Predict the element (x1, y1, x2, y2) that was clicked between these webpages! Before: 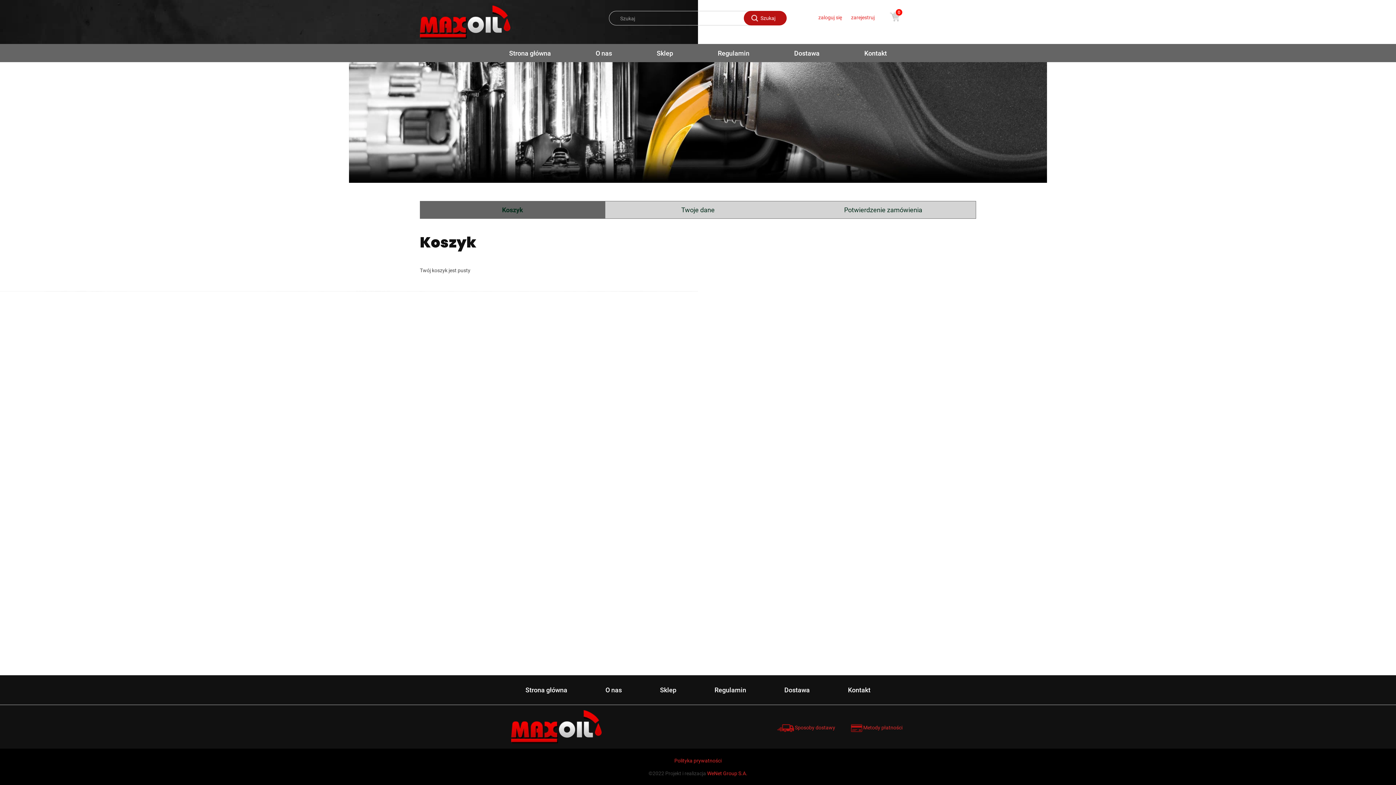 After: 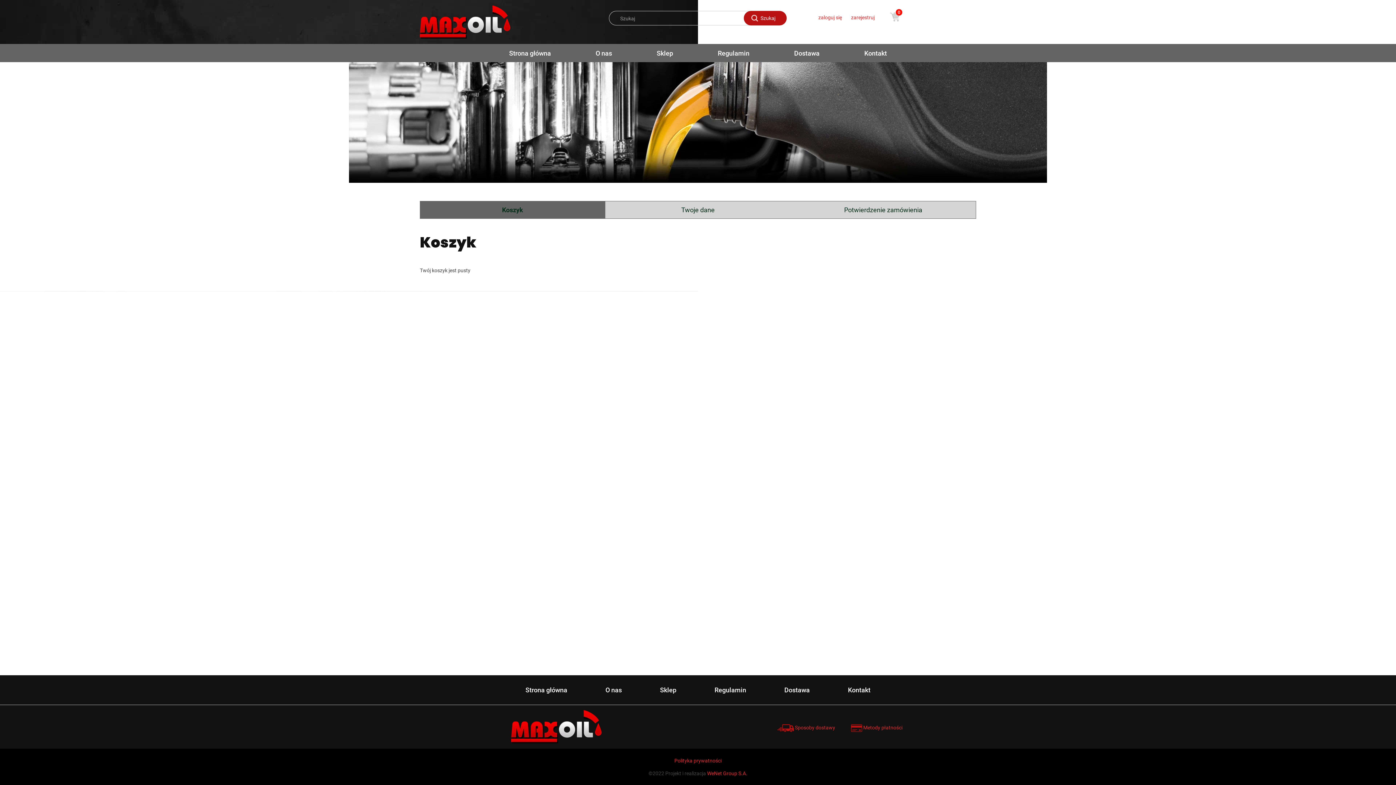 Action: bbox: (887, 9, 902, 24) label: 0